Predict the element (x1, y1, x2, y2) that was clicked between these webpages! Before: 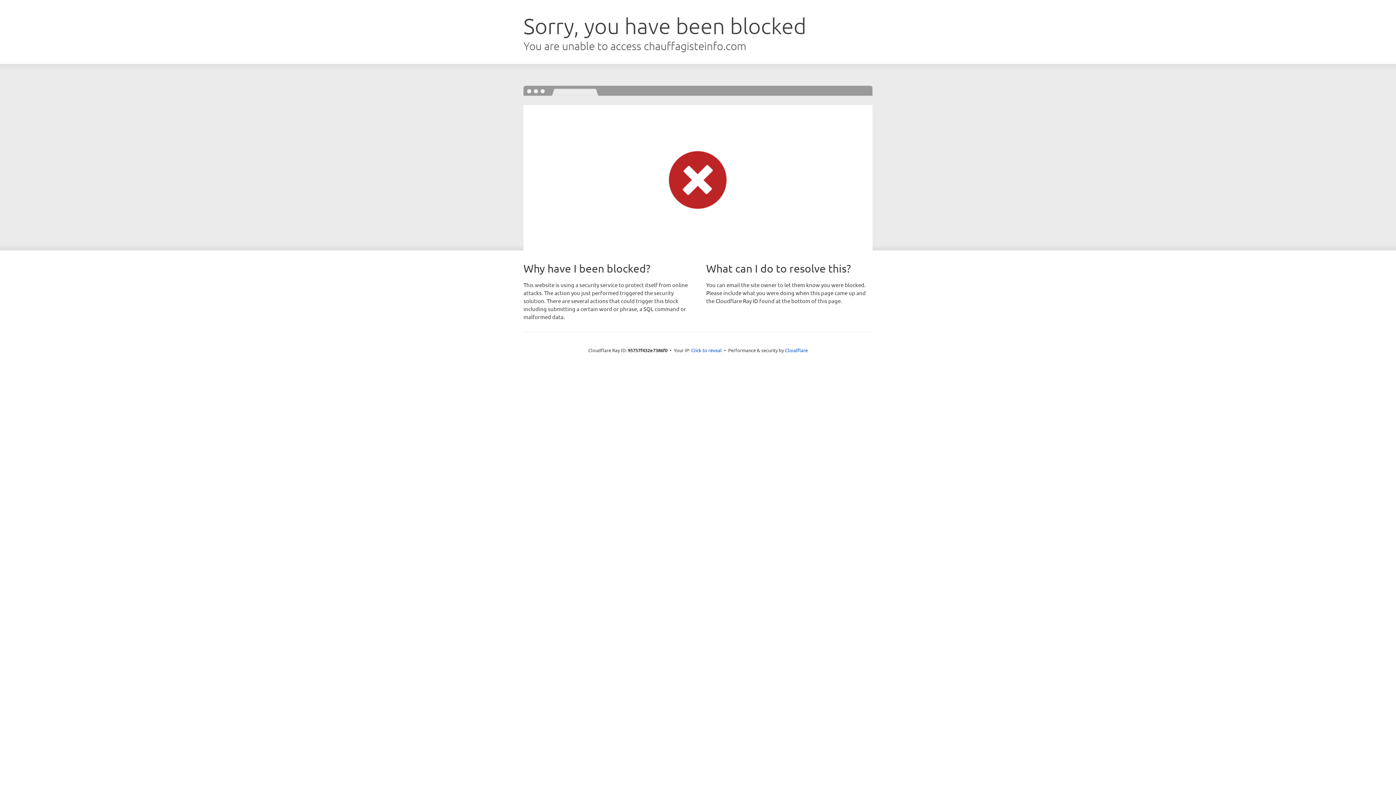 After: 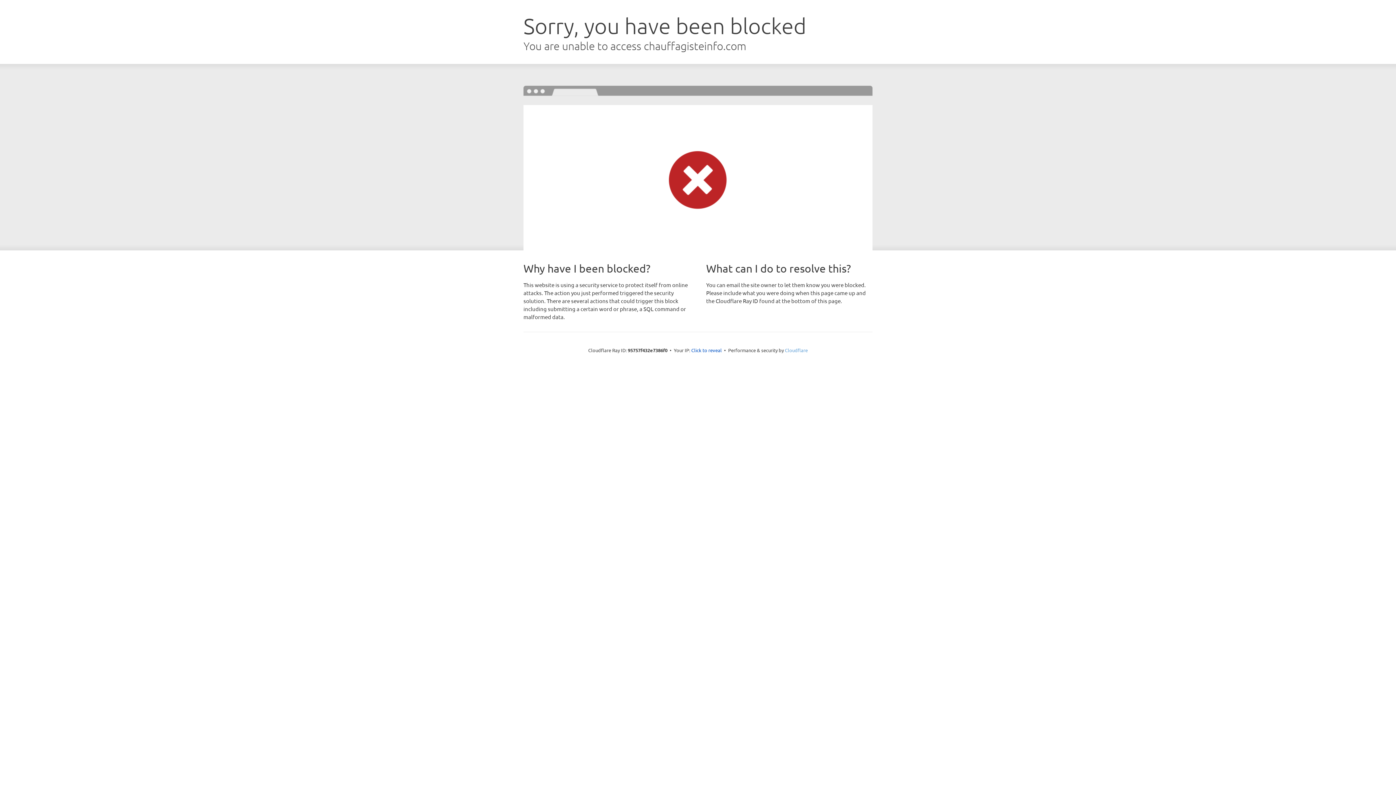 Action: label: Cloudflare bbox: (785, 347, 808, 353)